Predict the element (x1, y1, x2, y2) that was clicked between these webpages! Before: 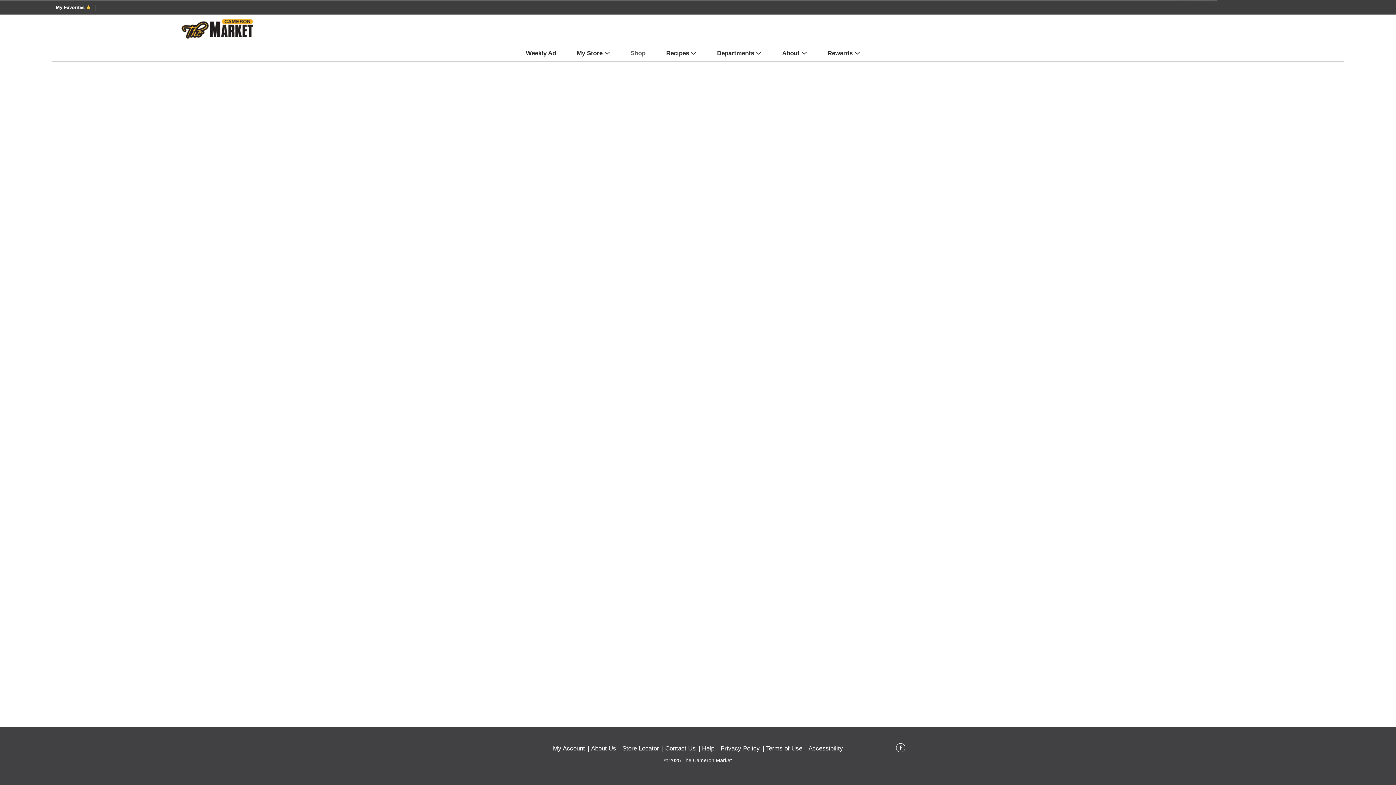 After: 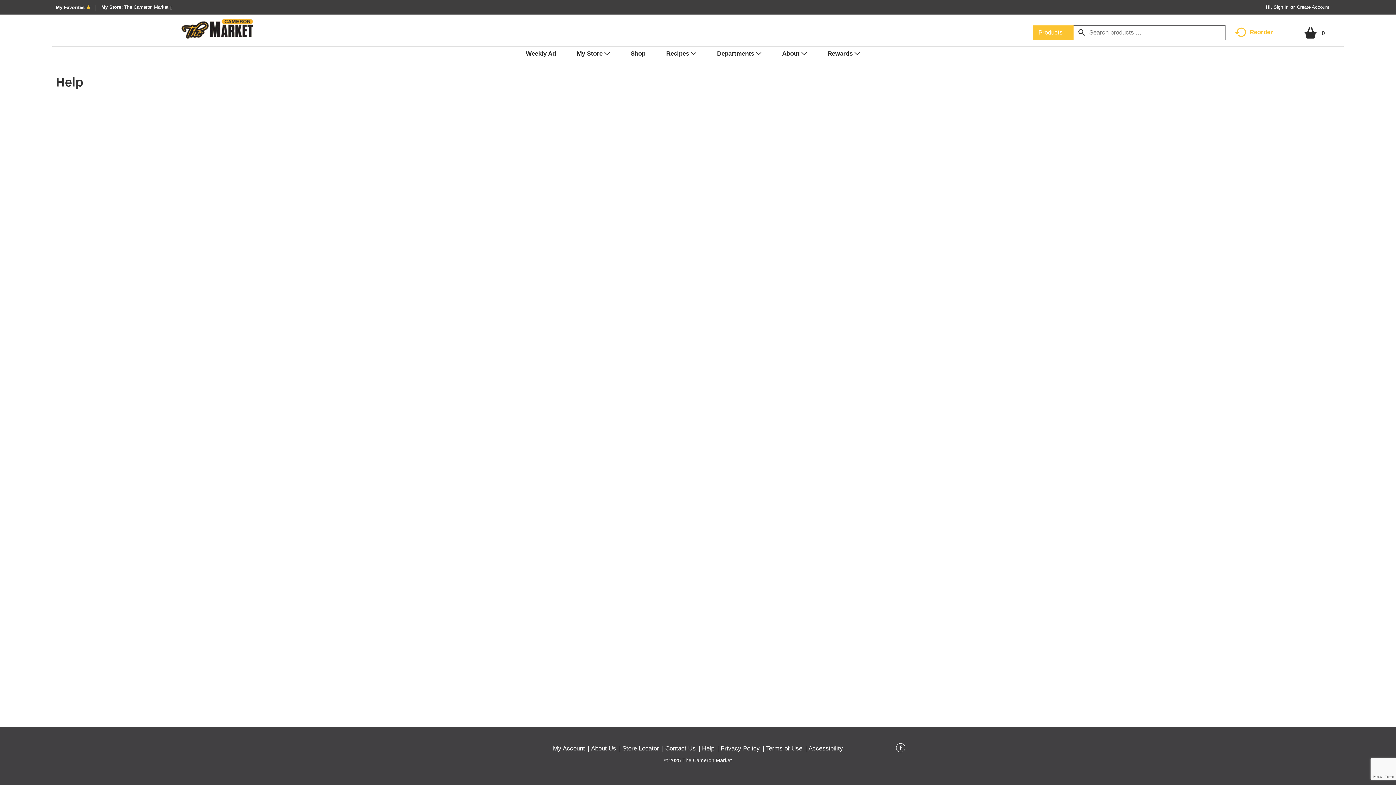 Action: bbox: (702, 745, 714, 752) label: Help